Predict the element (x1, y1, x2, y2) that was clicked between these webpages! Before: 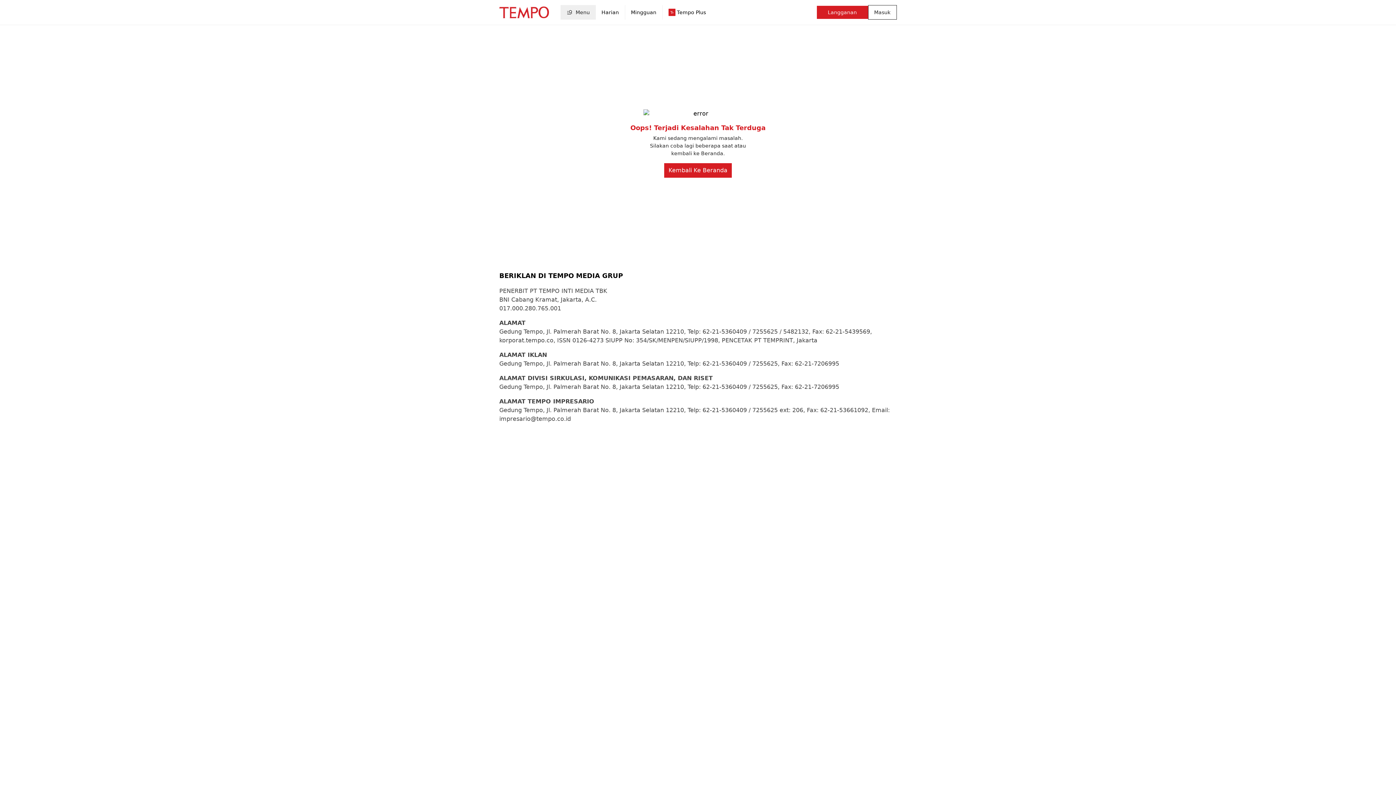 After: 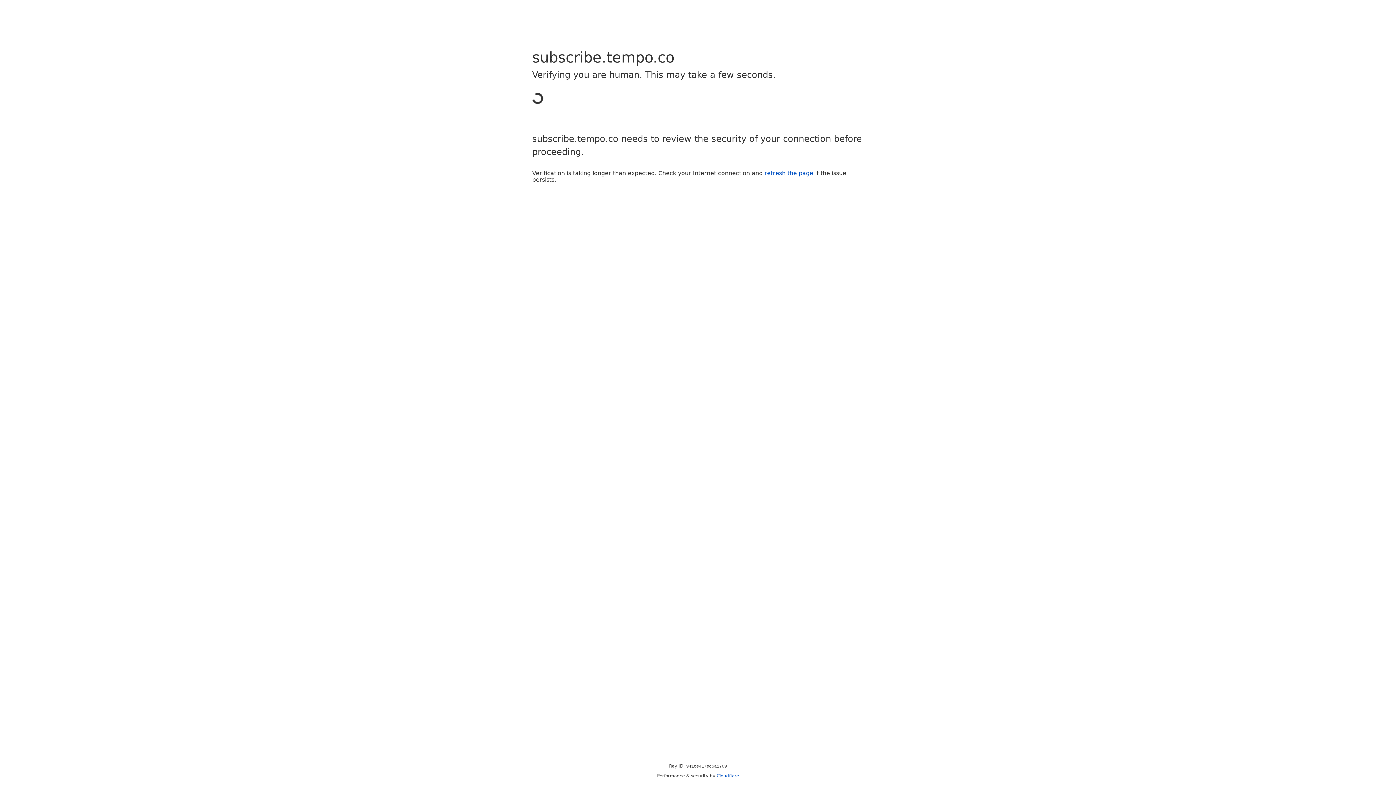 Action: label: Langganan bbox: (816, 5, 868, 18)